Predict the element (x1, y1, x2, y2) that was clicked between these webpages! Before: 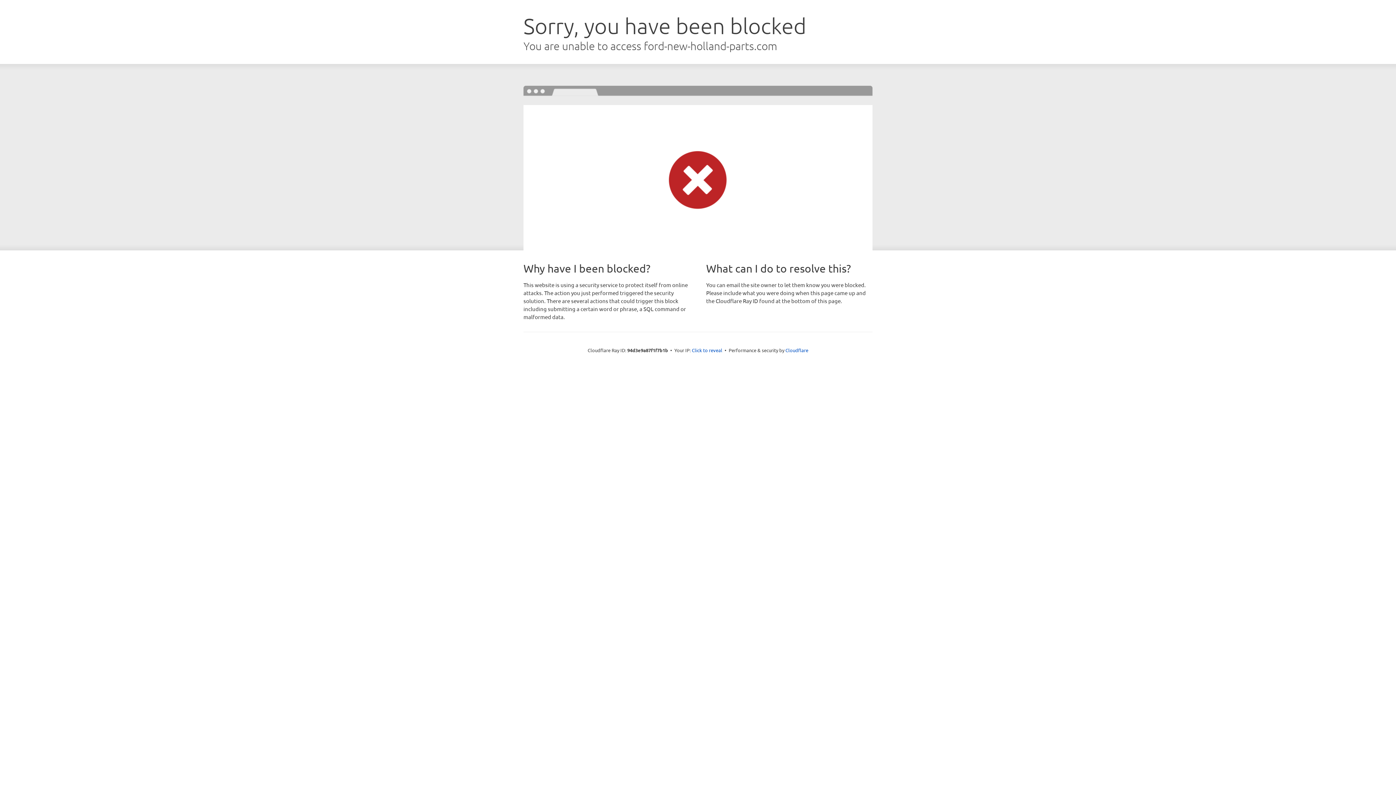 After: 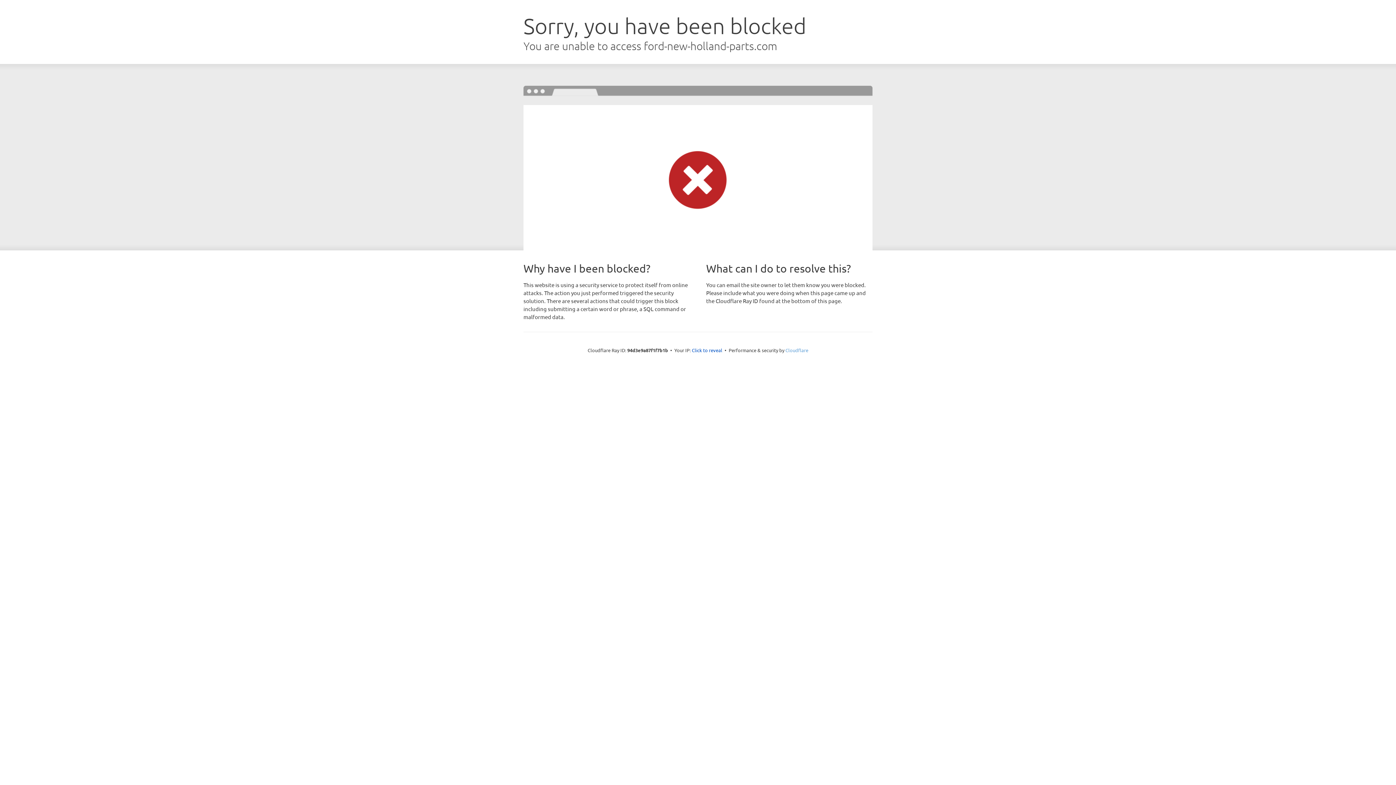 Action: label: Cloudflare bbox: (785, 347, 808, 353)